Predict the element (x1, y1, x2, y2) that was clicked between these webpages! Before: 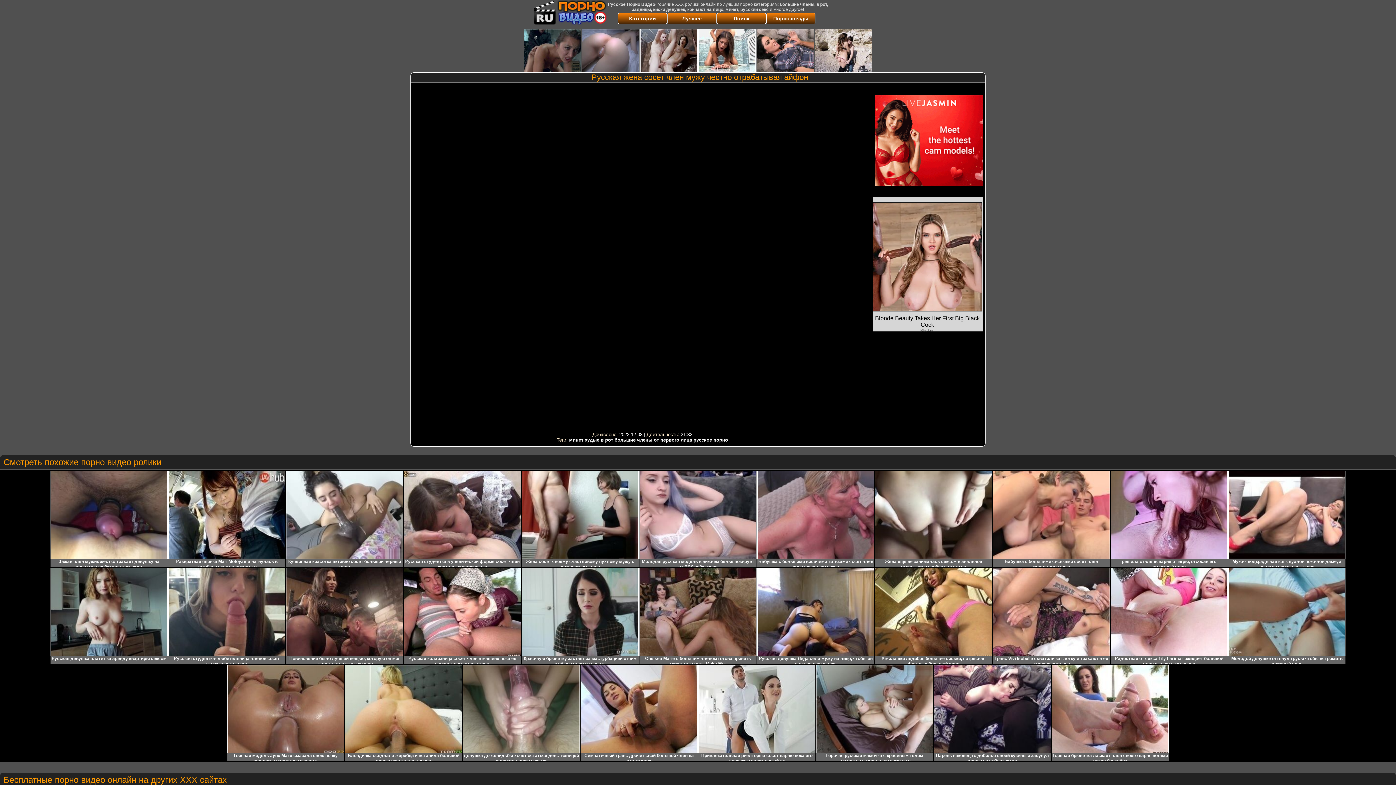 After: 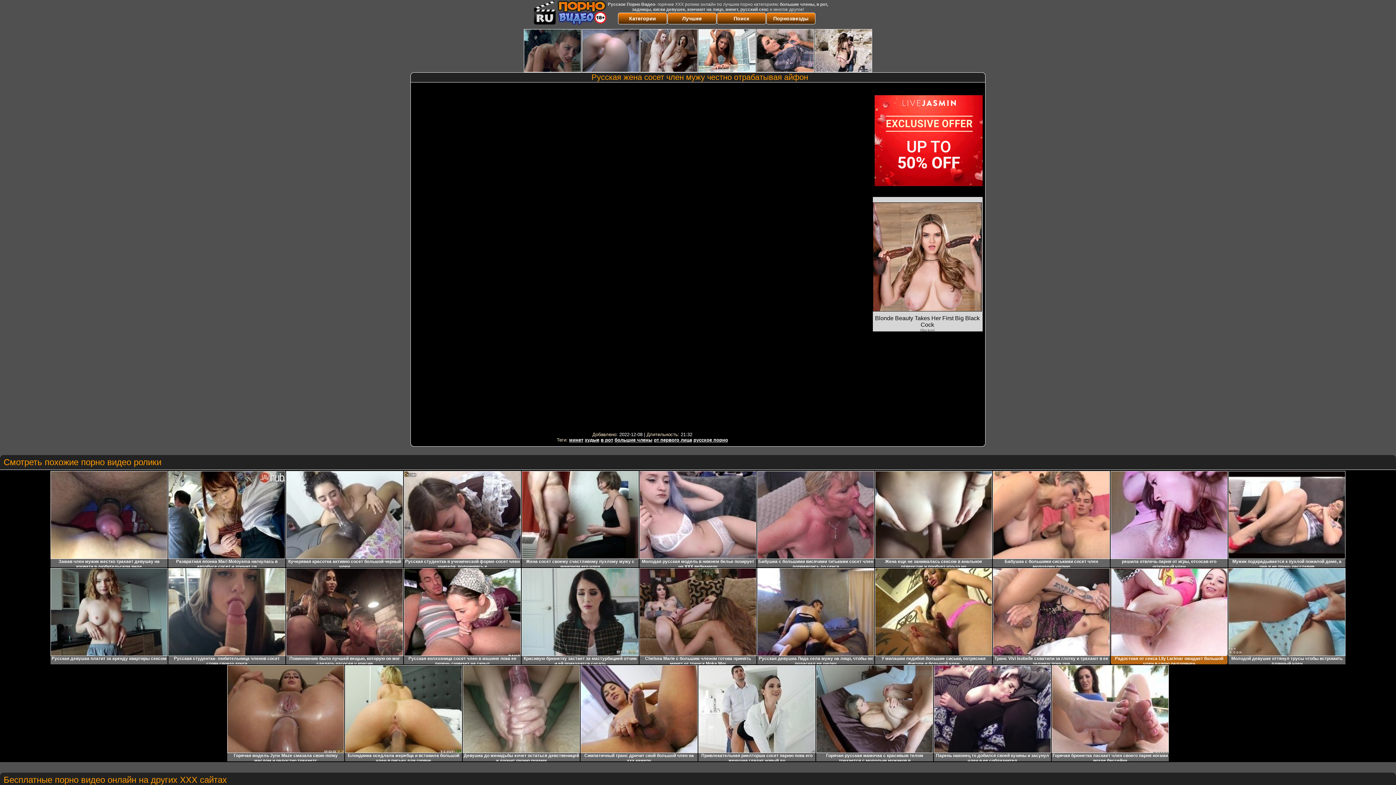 Action: bbox: (1110, 568, 1228, 656)